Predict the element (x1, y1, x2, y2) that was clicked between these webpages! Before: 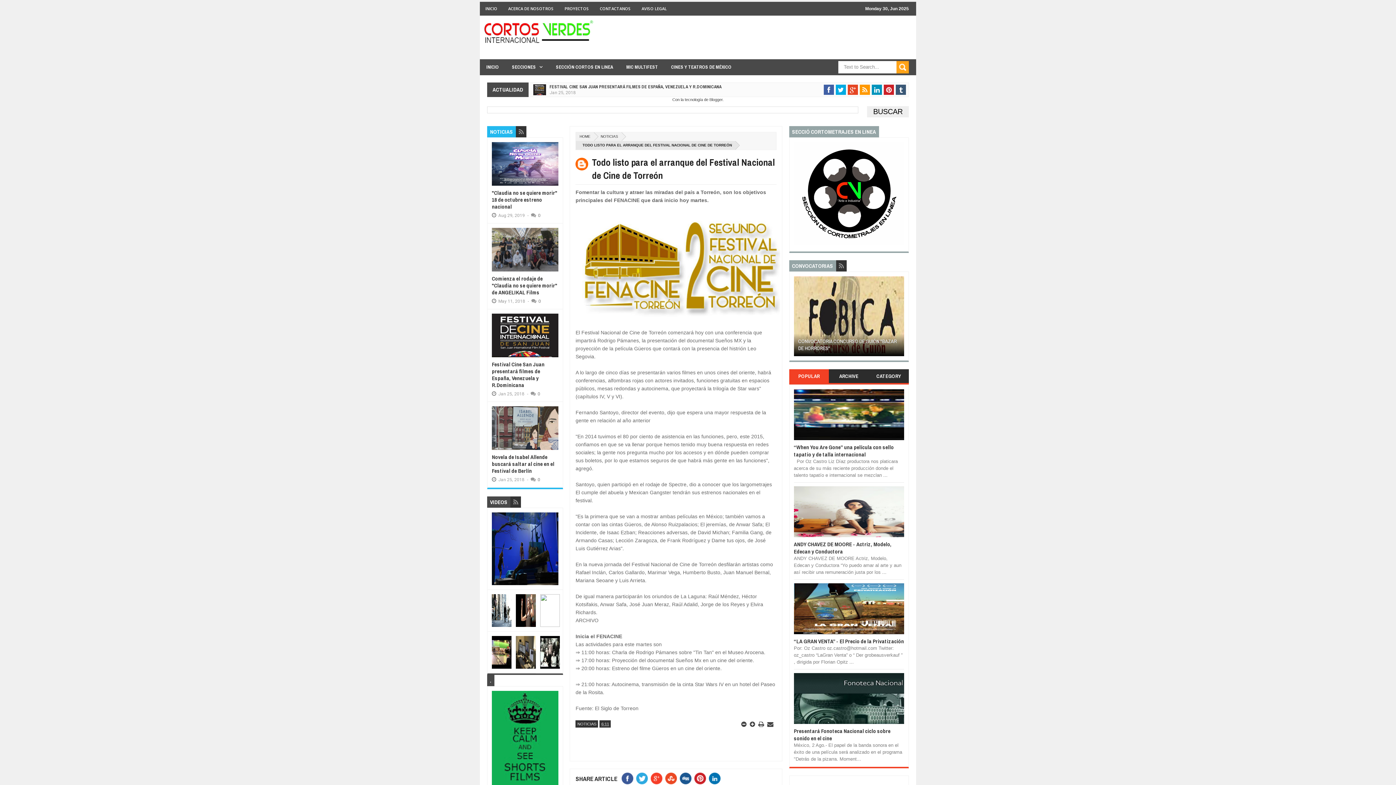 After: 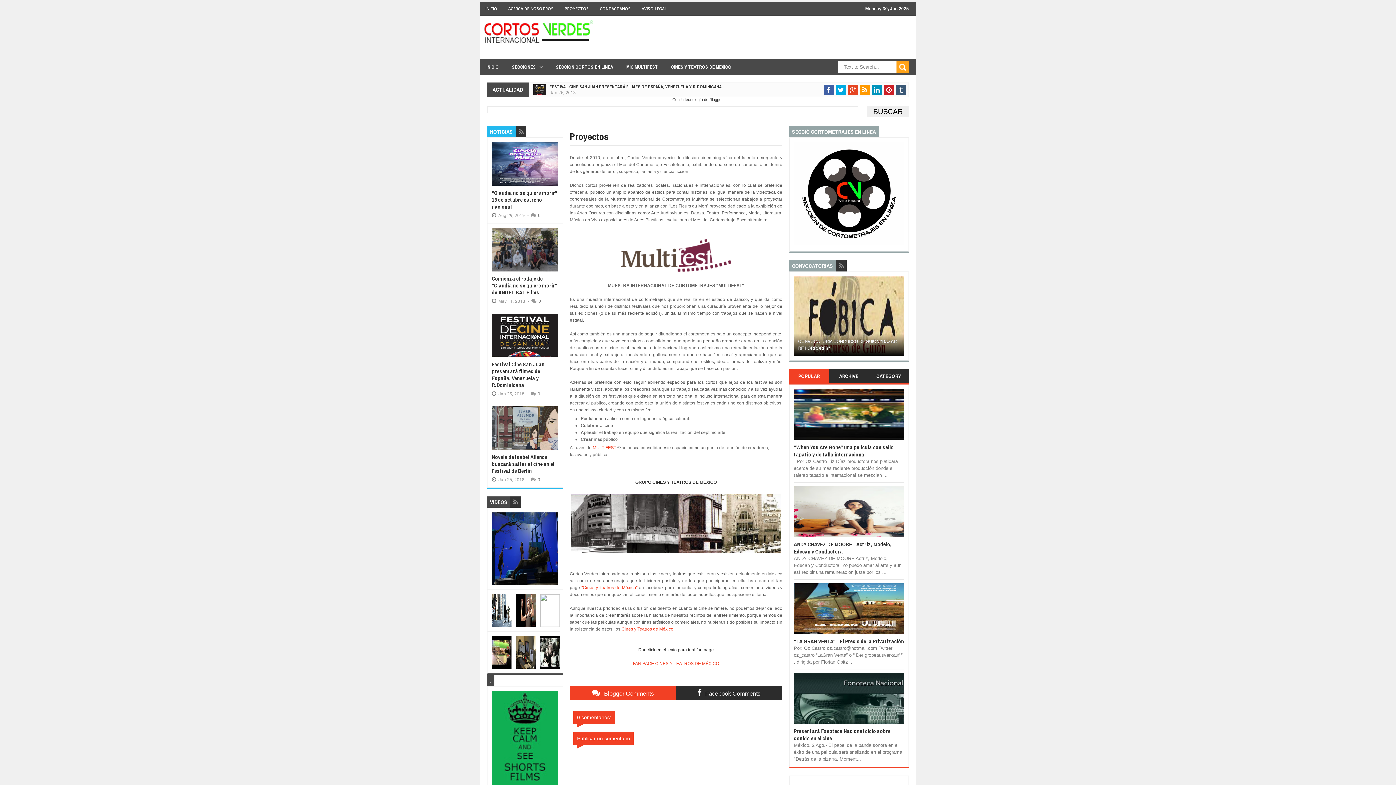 Action: label: MIC MULTIFEST bbox: (620, 59, 664, 75)